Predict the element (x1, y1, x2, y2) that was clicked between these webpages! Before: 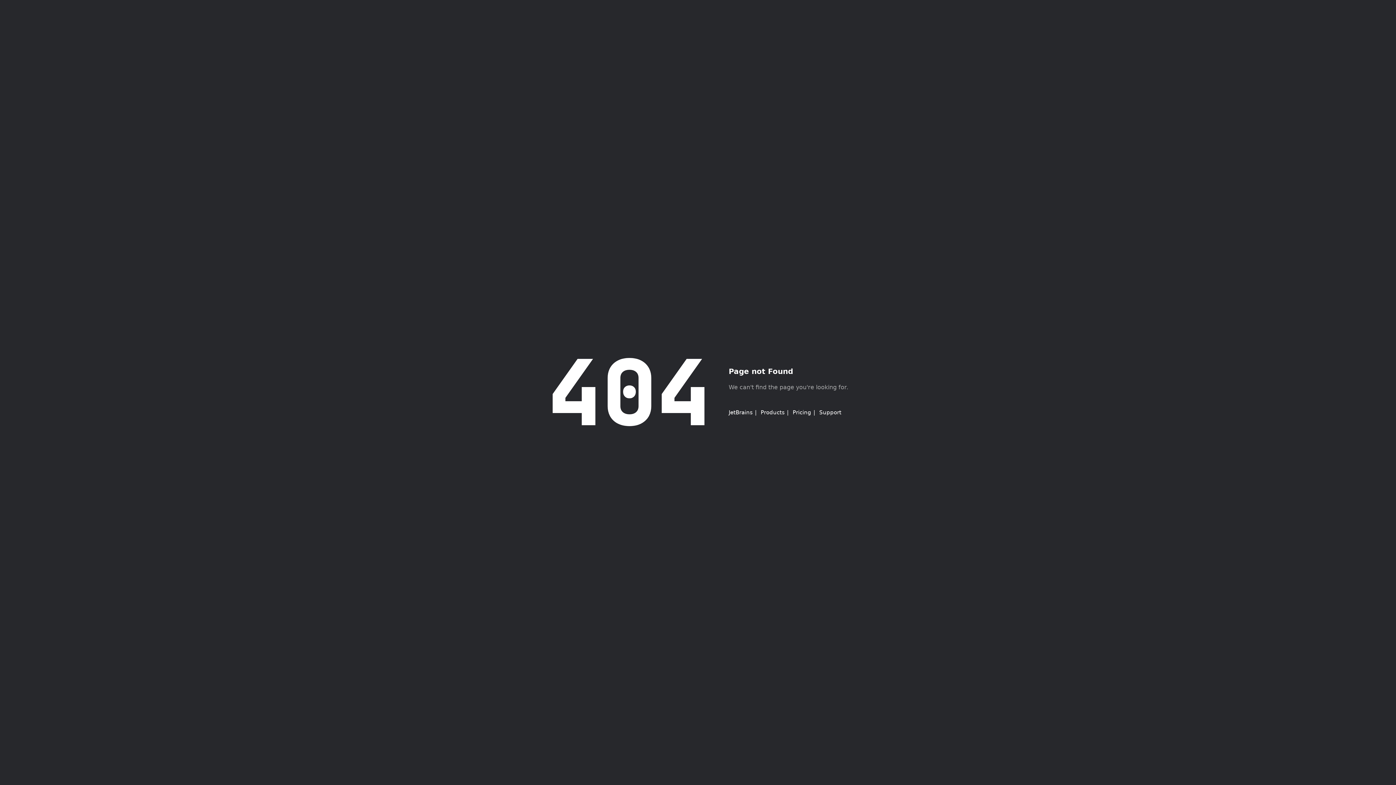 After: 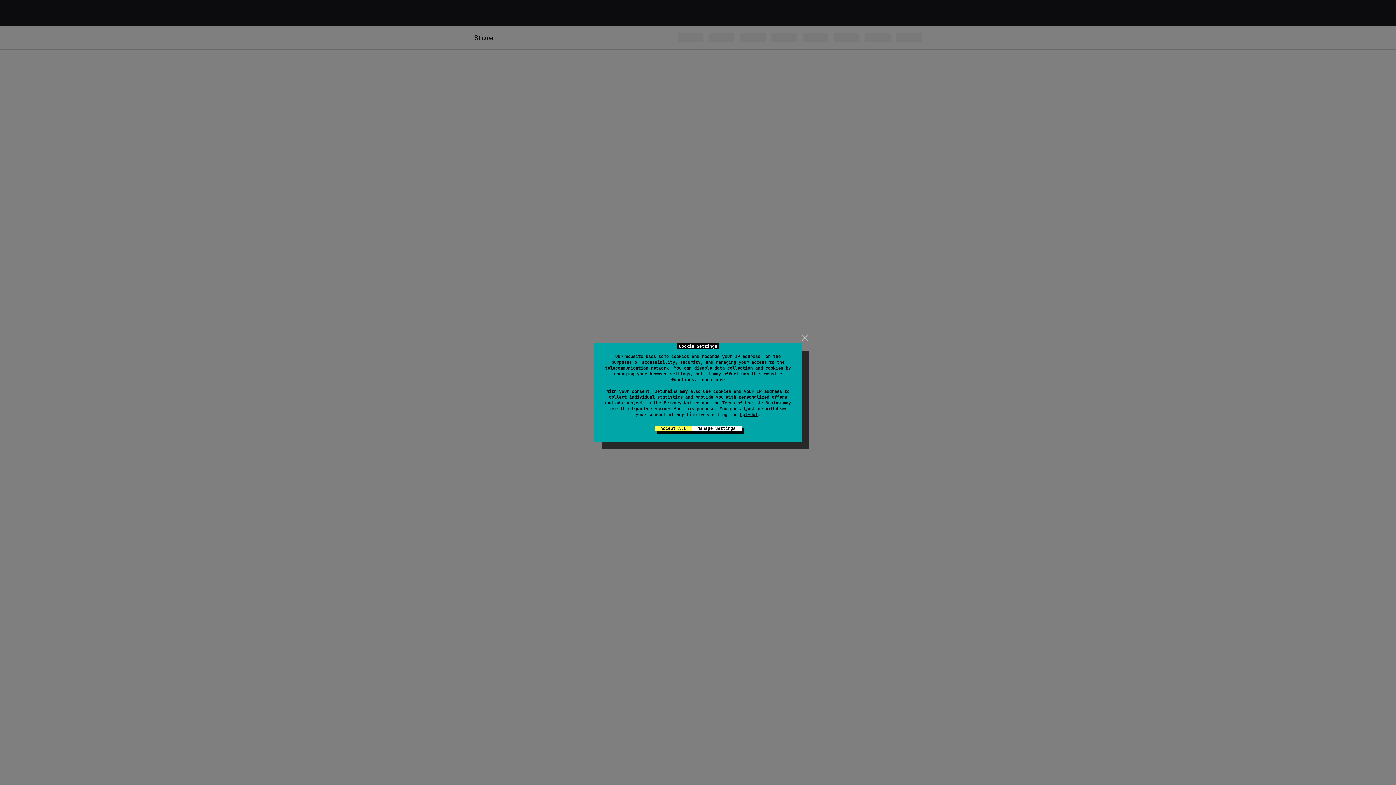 Action: label: Pricing bbox: (792, 409, 811, 416)